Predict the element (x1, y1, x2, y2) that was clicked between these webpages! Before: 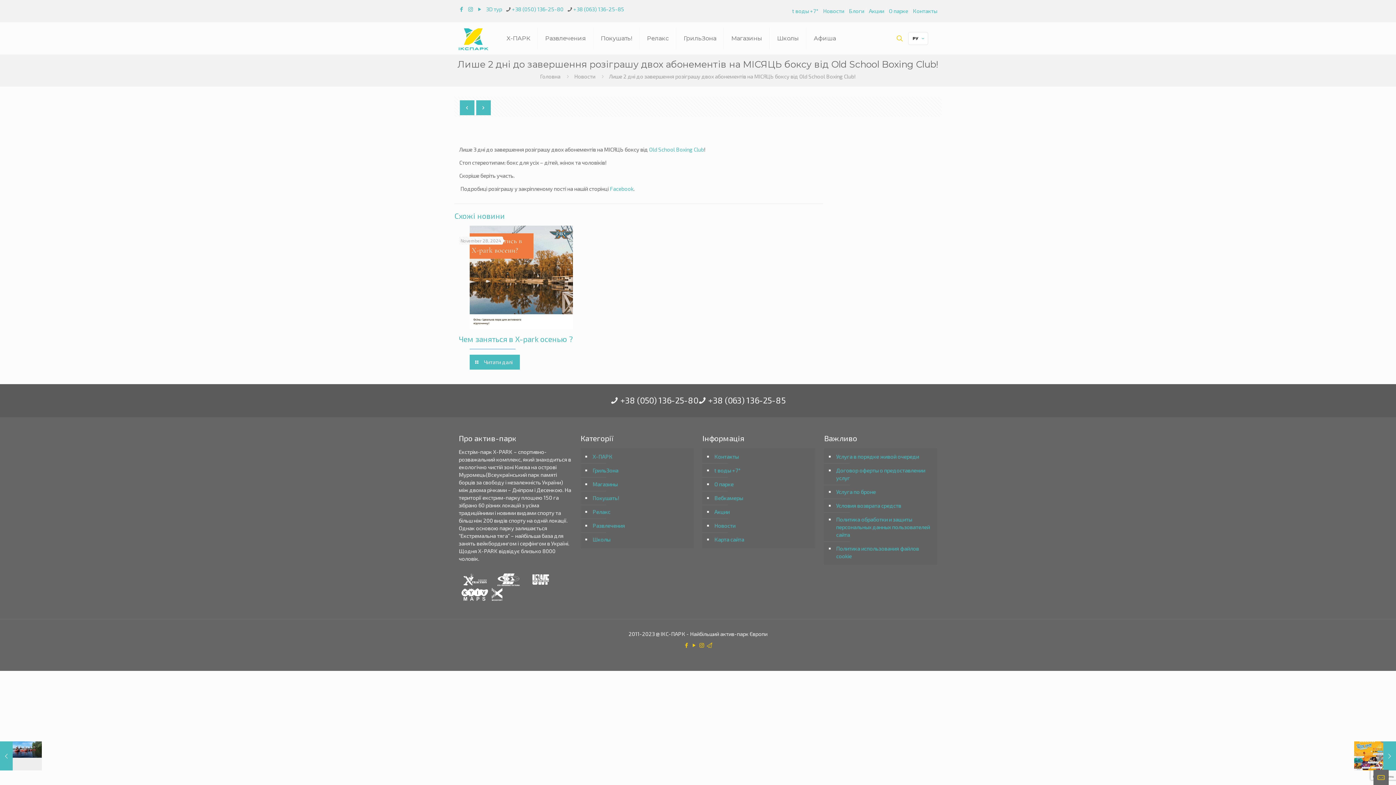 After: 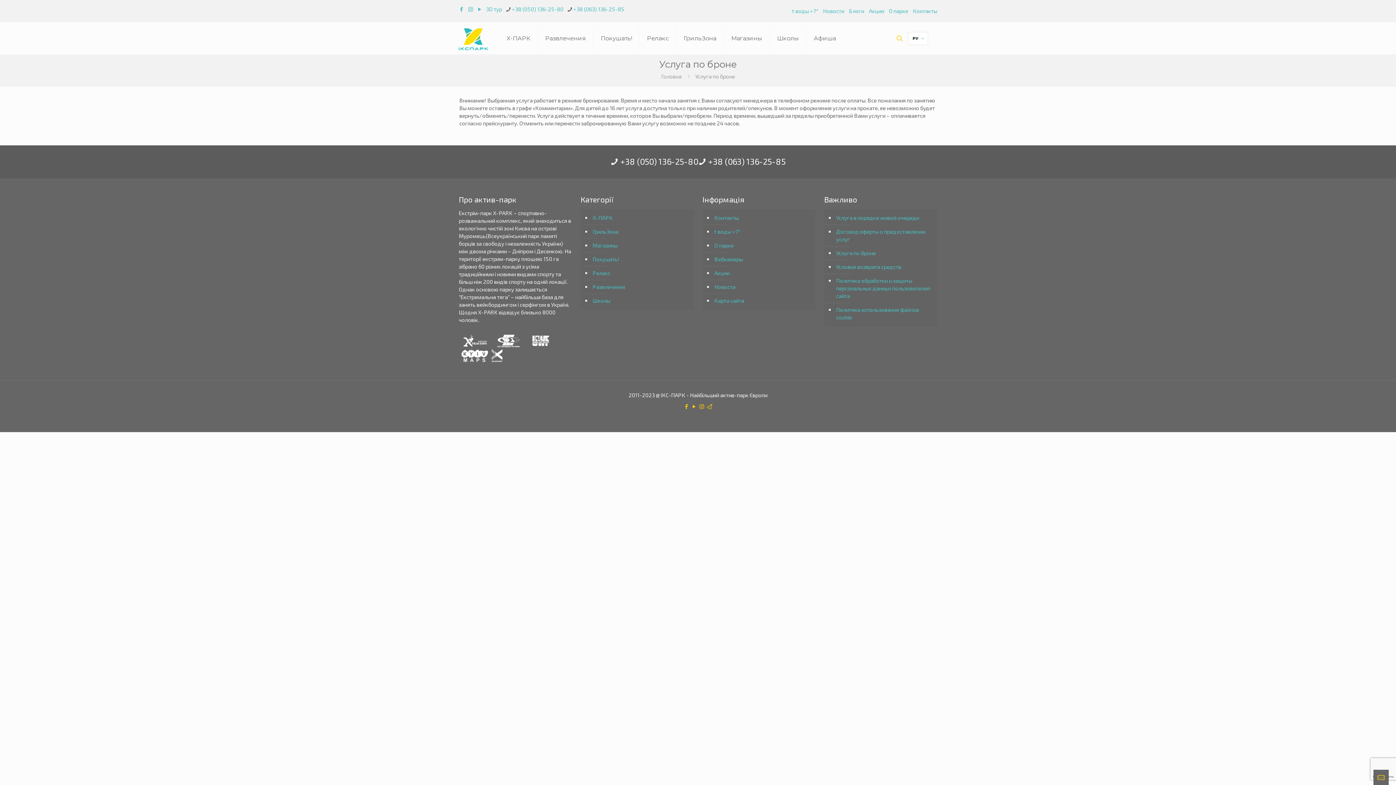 Action: bbox: (835, 485, 933, 499) label: Услуга по броне